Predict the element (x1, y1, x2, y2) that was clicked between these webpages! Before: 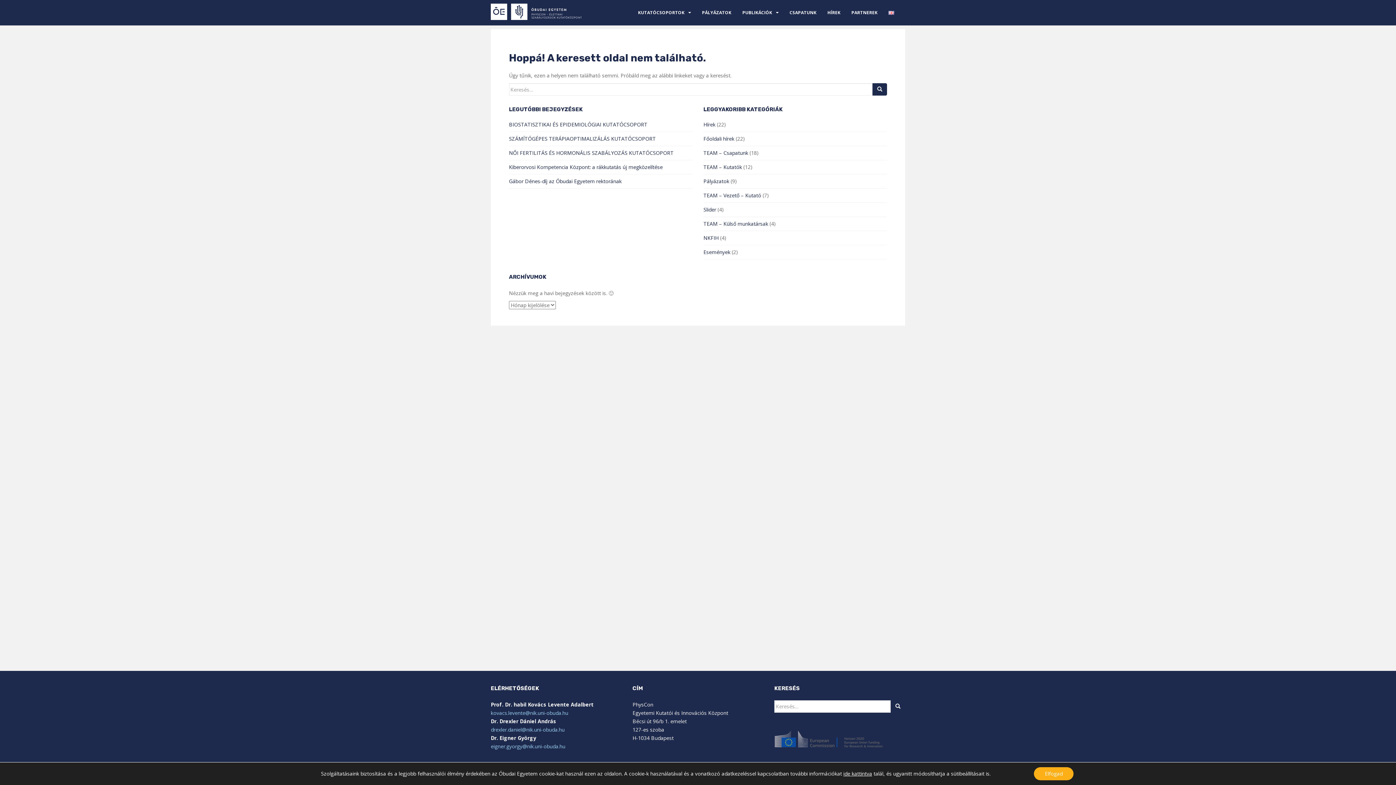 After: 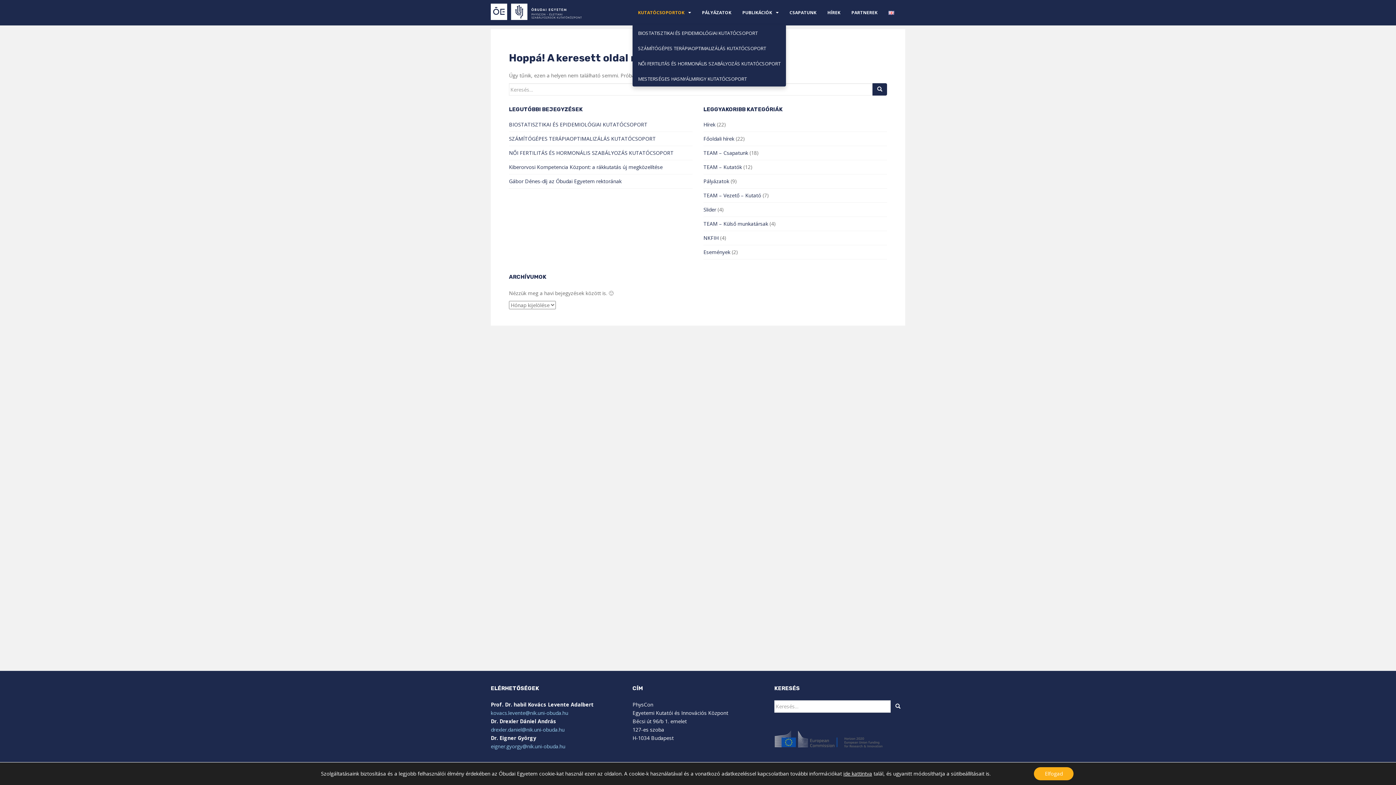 Action: label: KUTATÓCSOPORTOK bbox: (638, 5, 684, 20)